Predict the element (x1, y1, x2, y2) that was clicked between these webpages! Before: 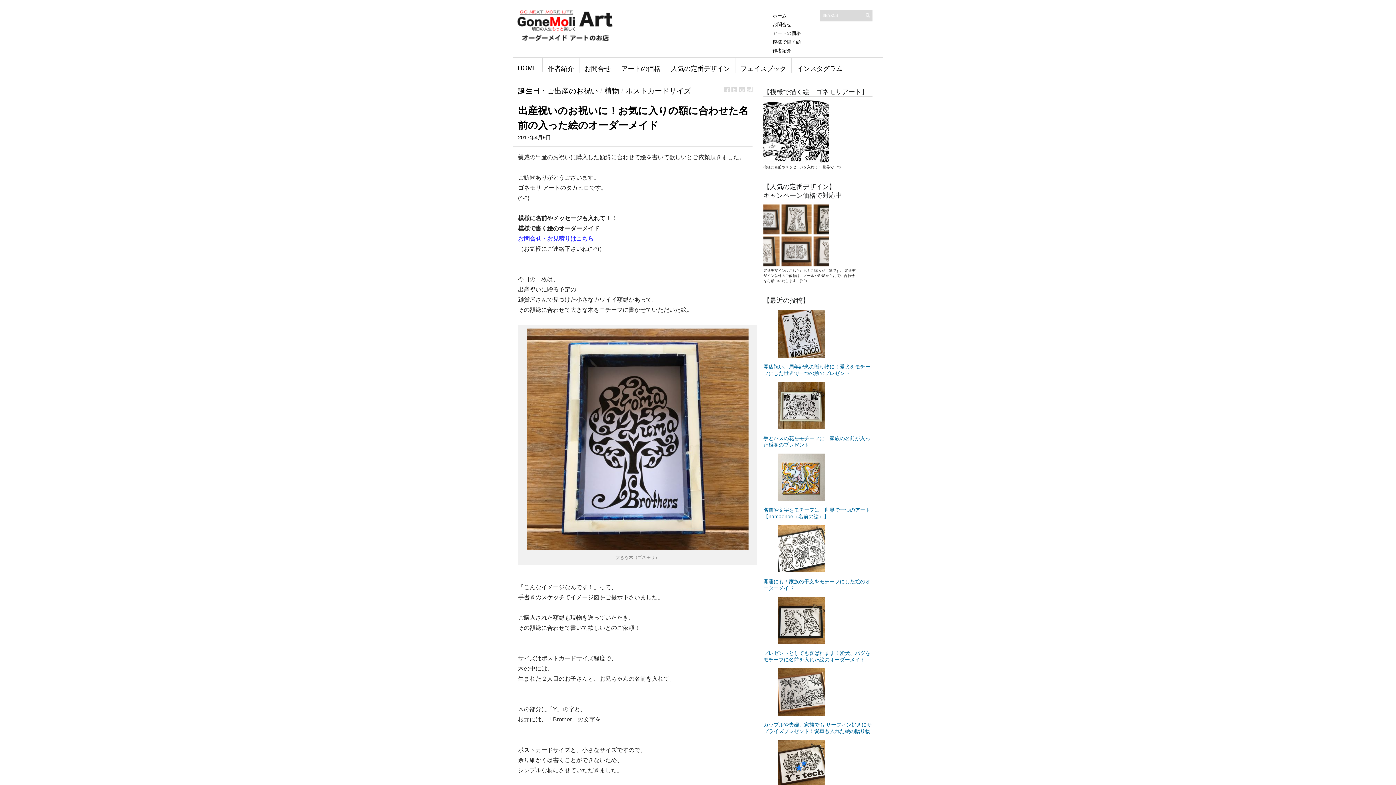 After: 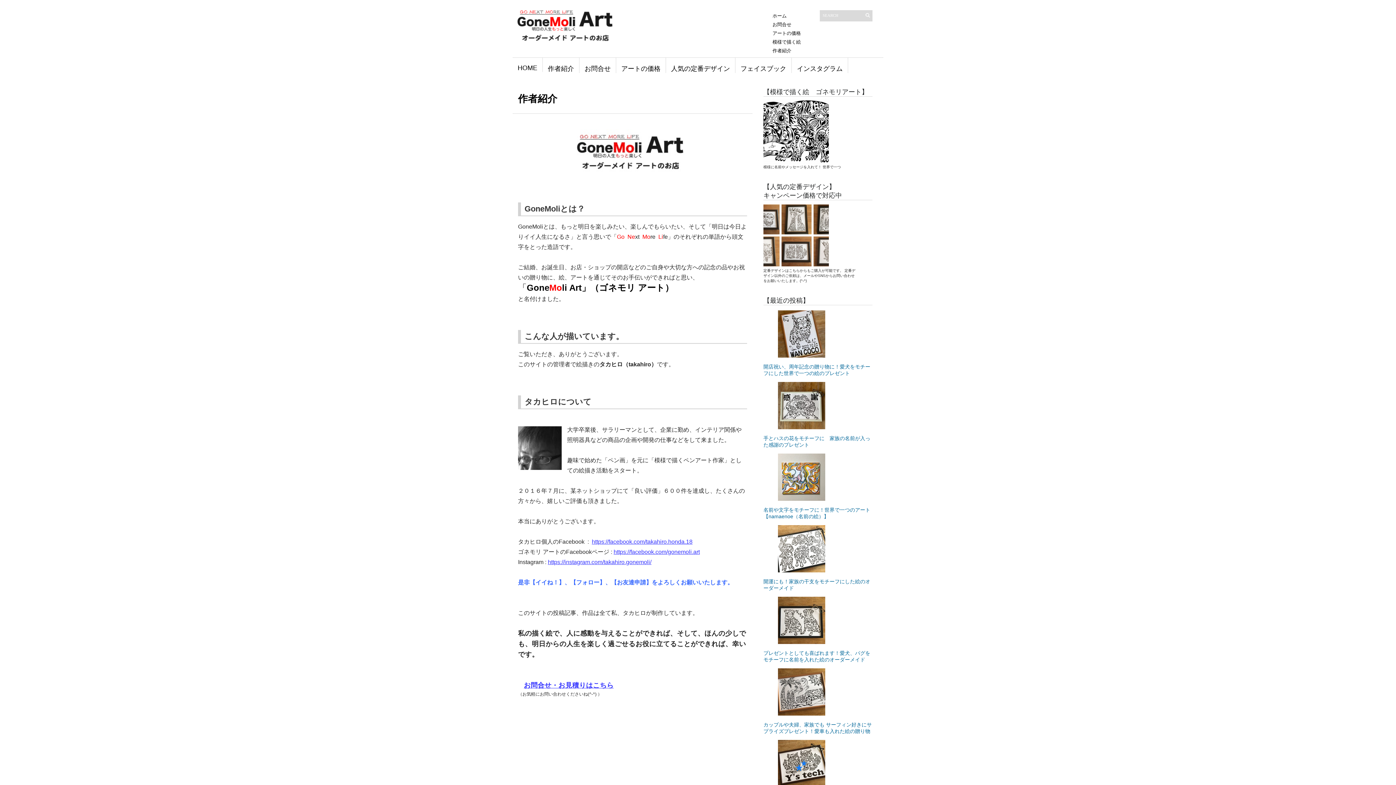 Action: bbox: (548, 57, 574, 73) label: 作者紹介